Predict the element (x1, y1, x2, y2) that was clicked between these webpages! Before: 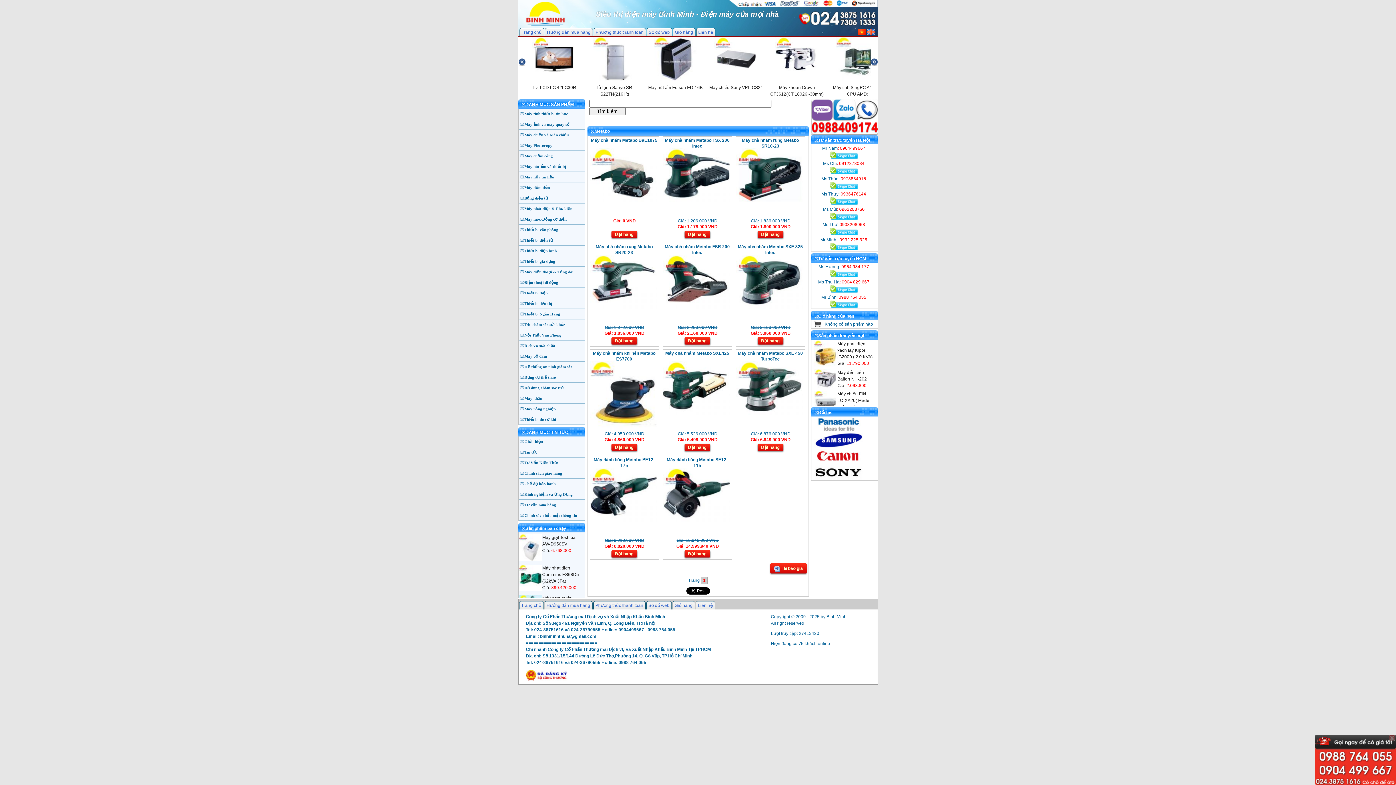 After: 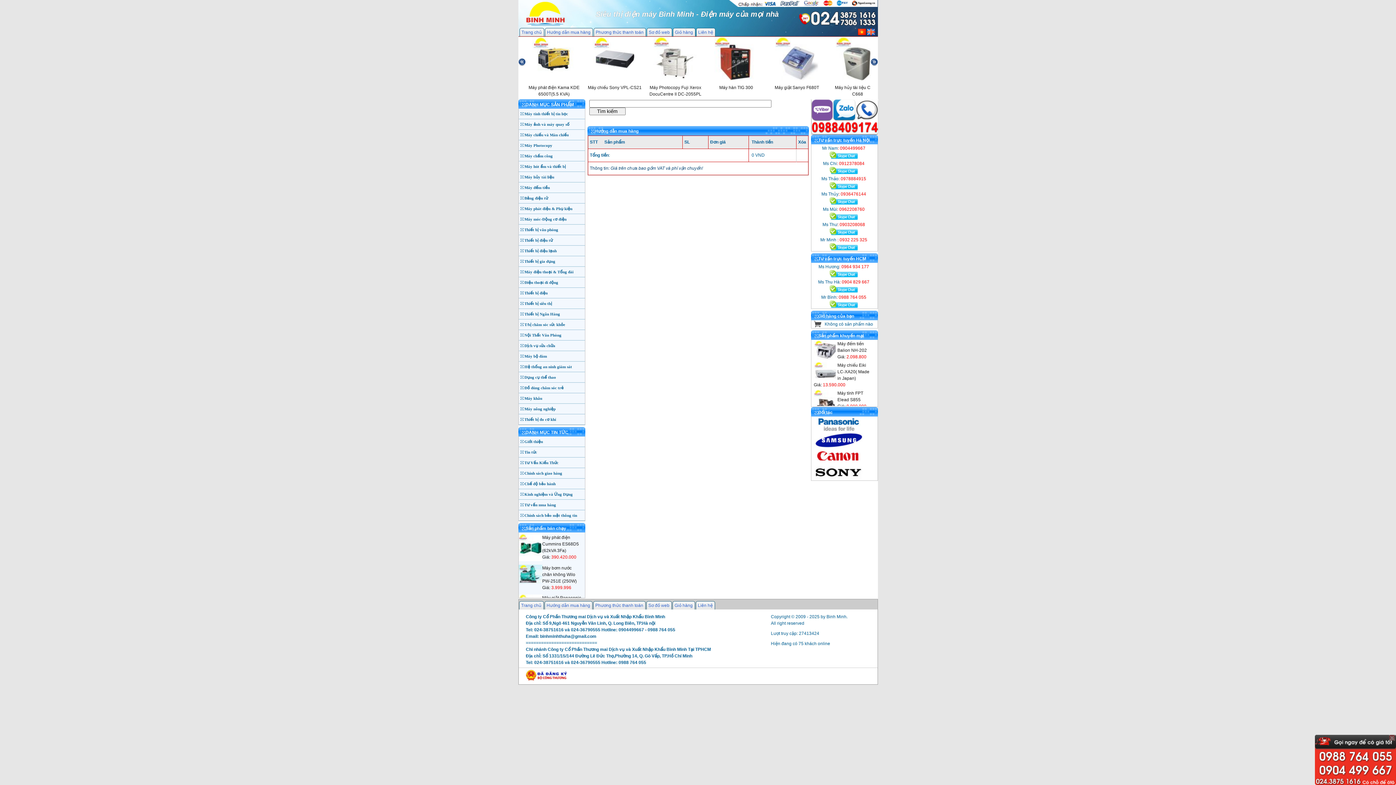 Action: bbox: (672, 601, 695, 609) label: Giỏ hàng